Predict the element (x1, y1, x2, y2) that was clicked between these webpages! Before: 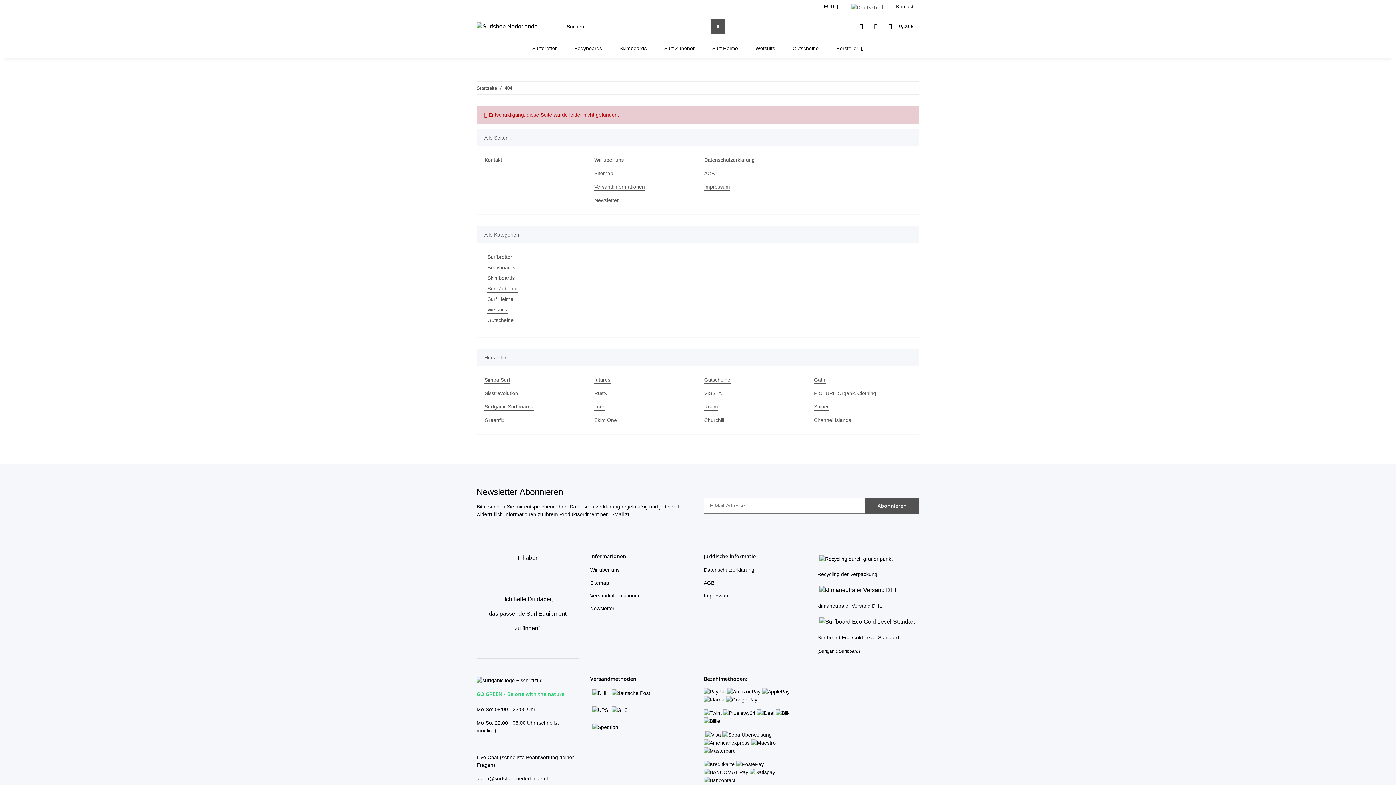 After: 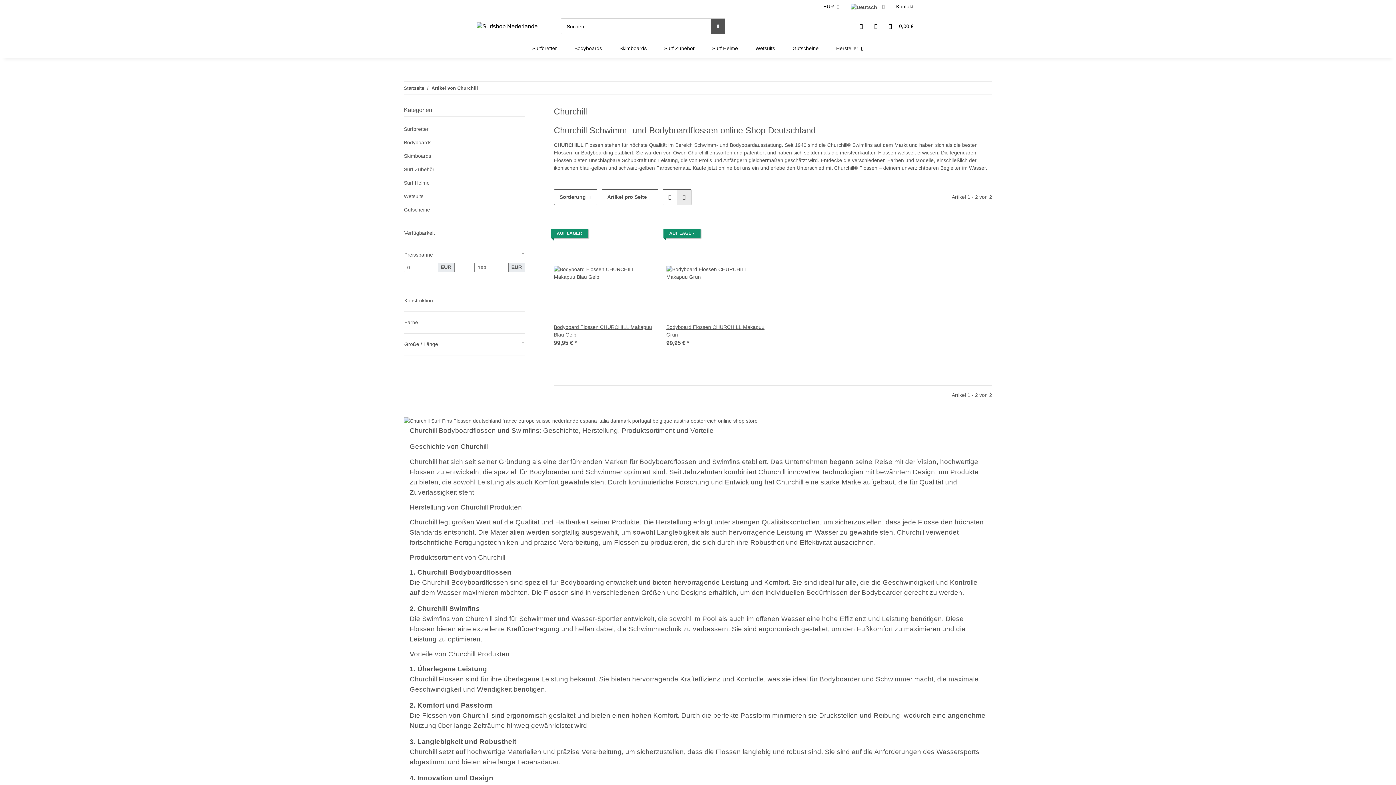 Action: label: Churchill bbox: (704, 416, 724, 424)